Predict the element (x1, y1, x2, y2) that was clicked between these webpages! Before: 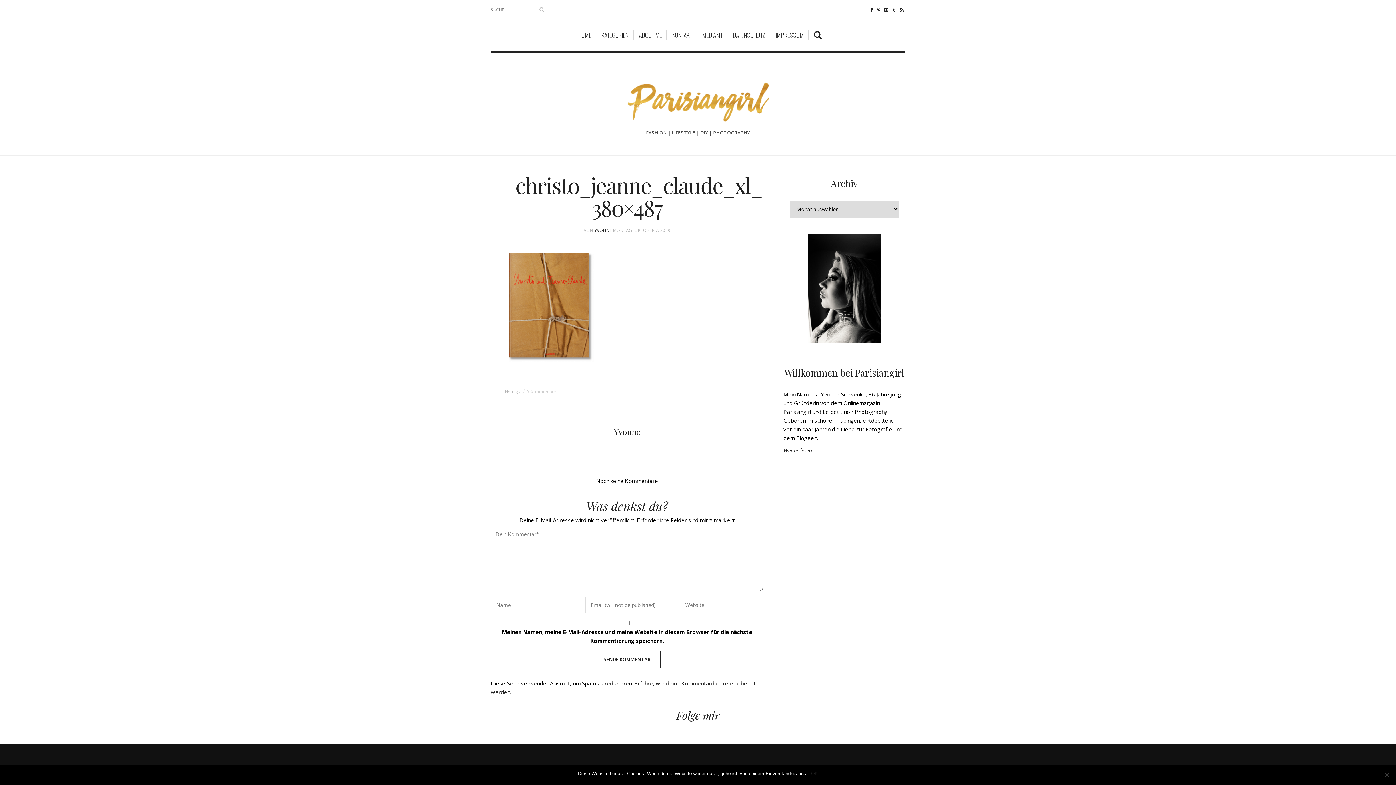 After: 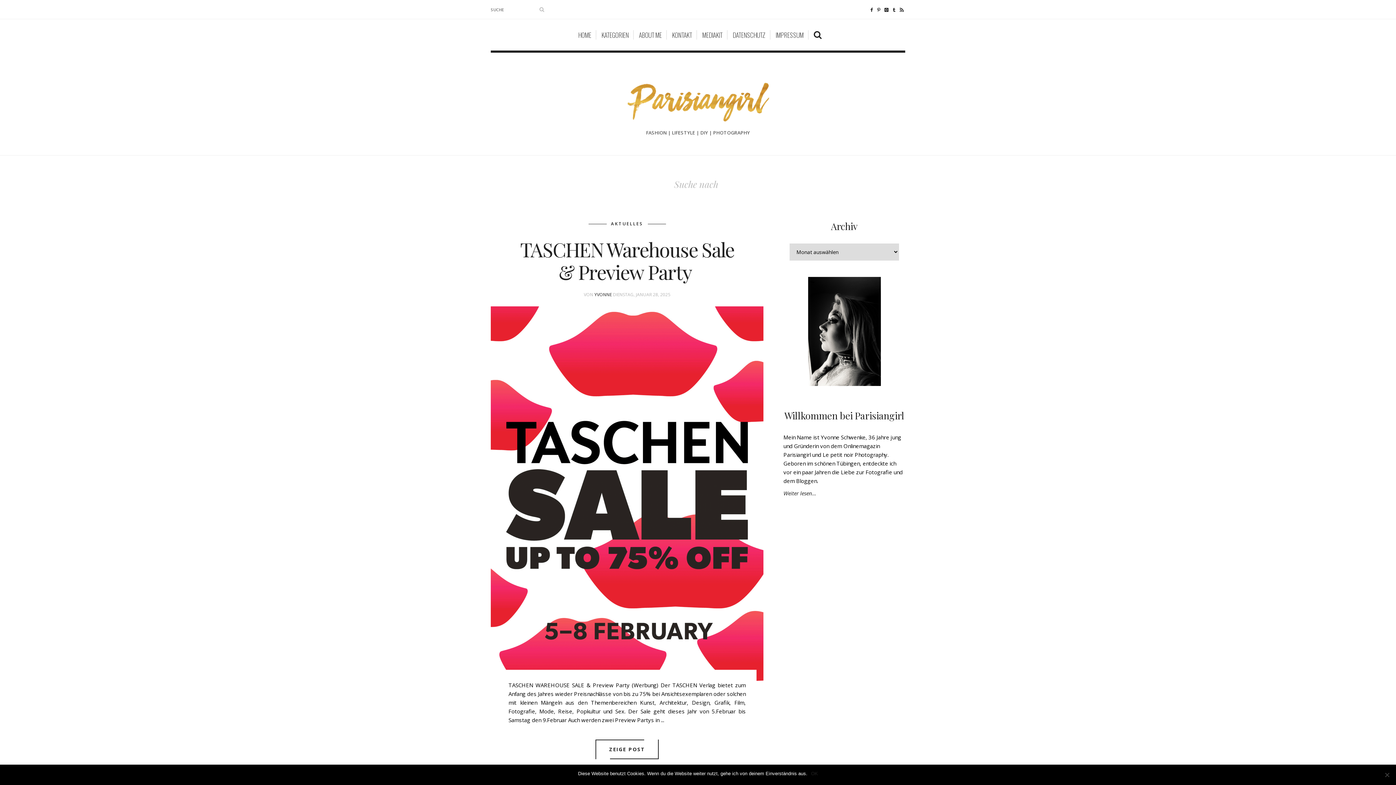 Action: bbox: (539, 5, 544, 13)